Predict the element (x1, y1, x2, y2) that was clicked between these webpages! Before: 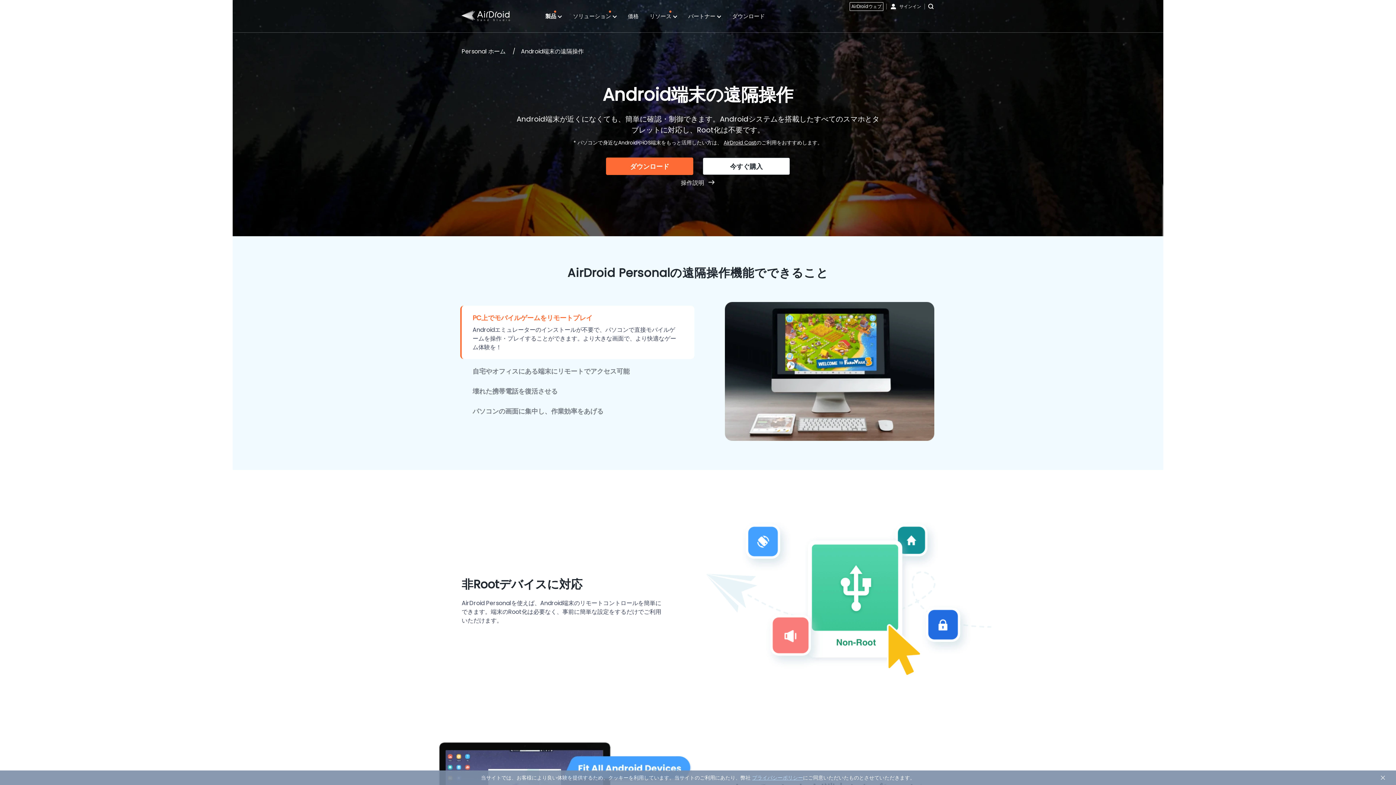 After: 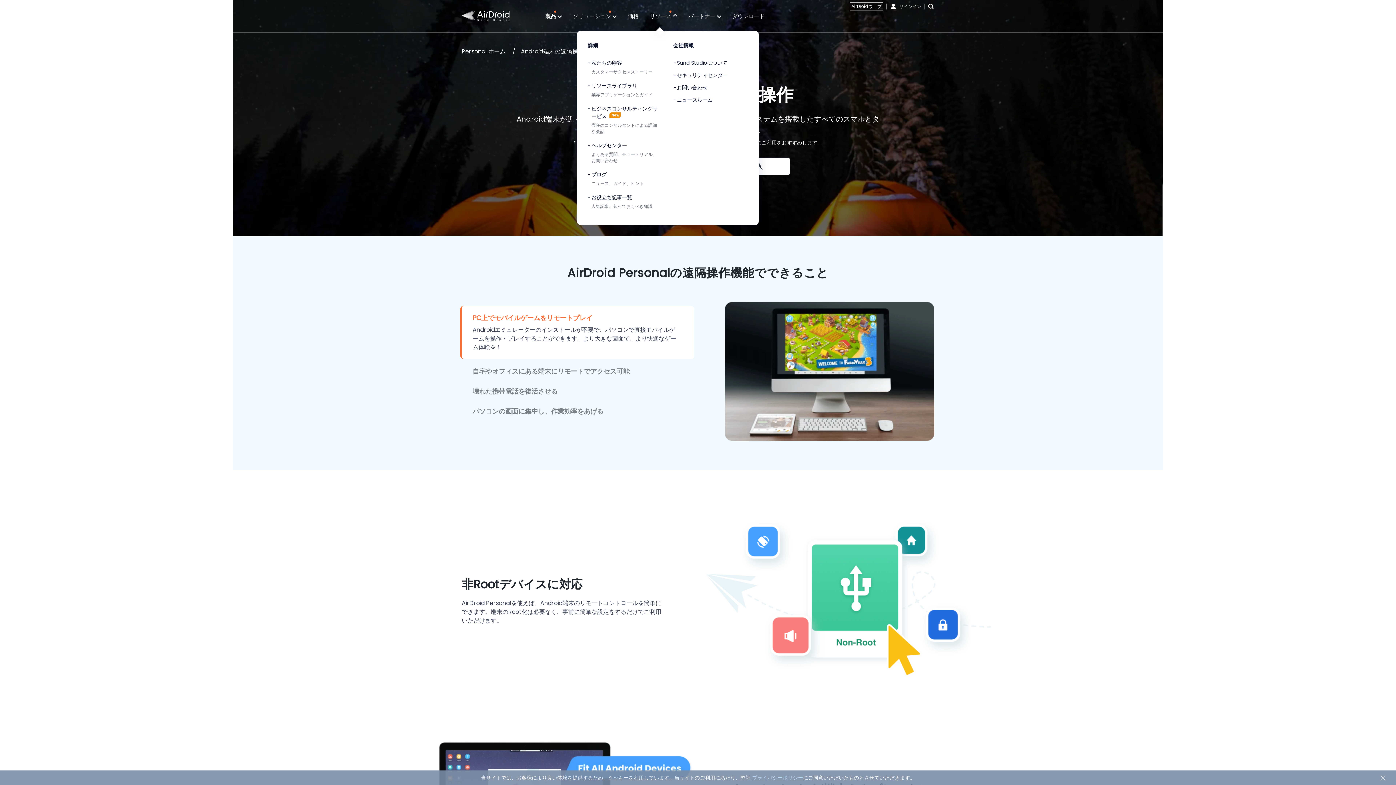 Action: bbox: (649, 0, 677, 32) label: リソース 